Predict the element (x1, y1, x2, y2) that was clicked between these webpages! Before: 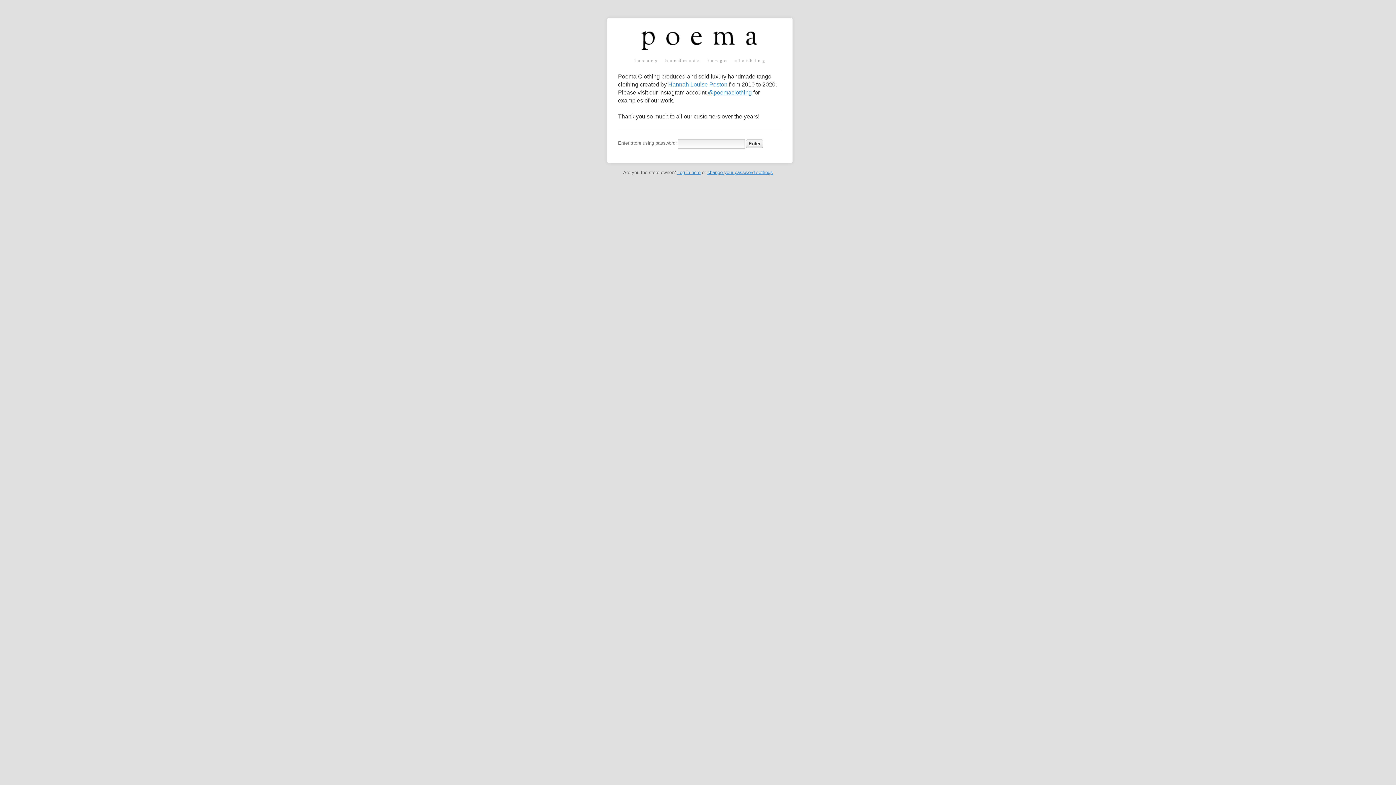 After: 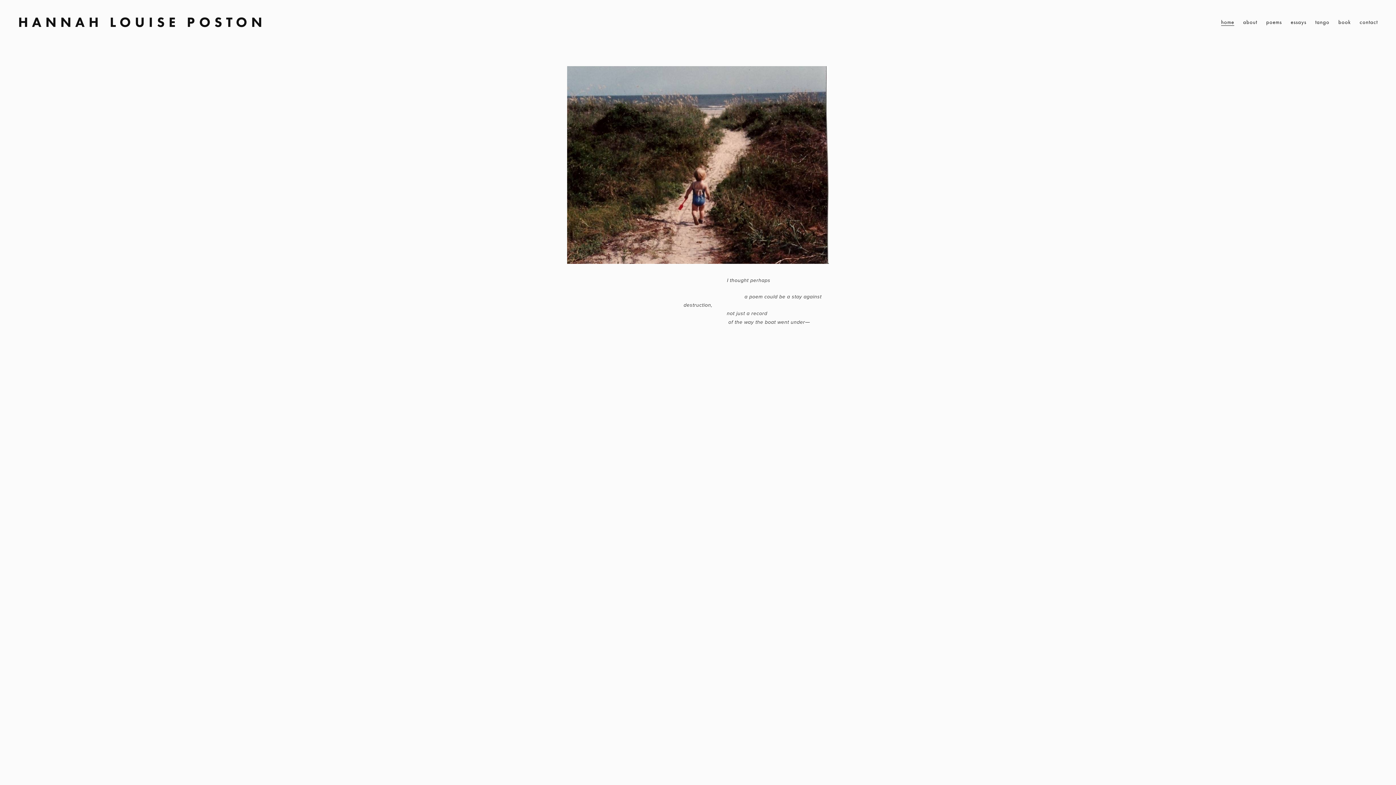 Action: label: Hannah Louise Poston bbox: (668, 81, 727, 87)